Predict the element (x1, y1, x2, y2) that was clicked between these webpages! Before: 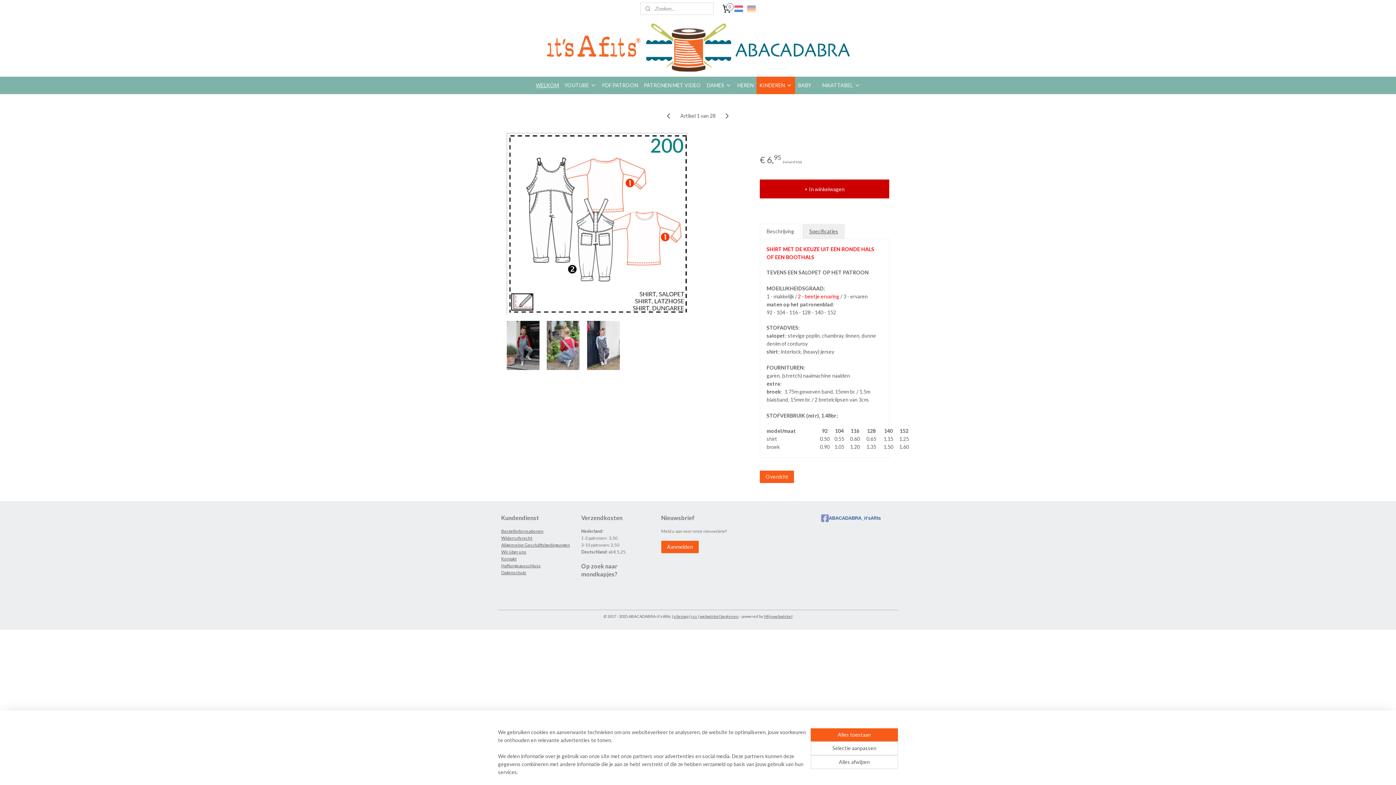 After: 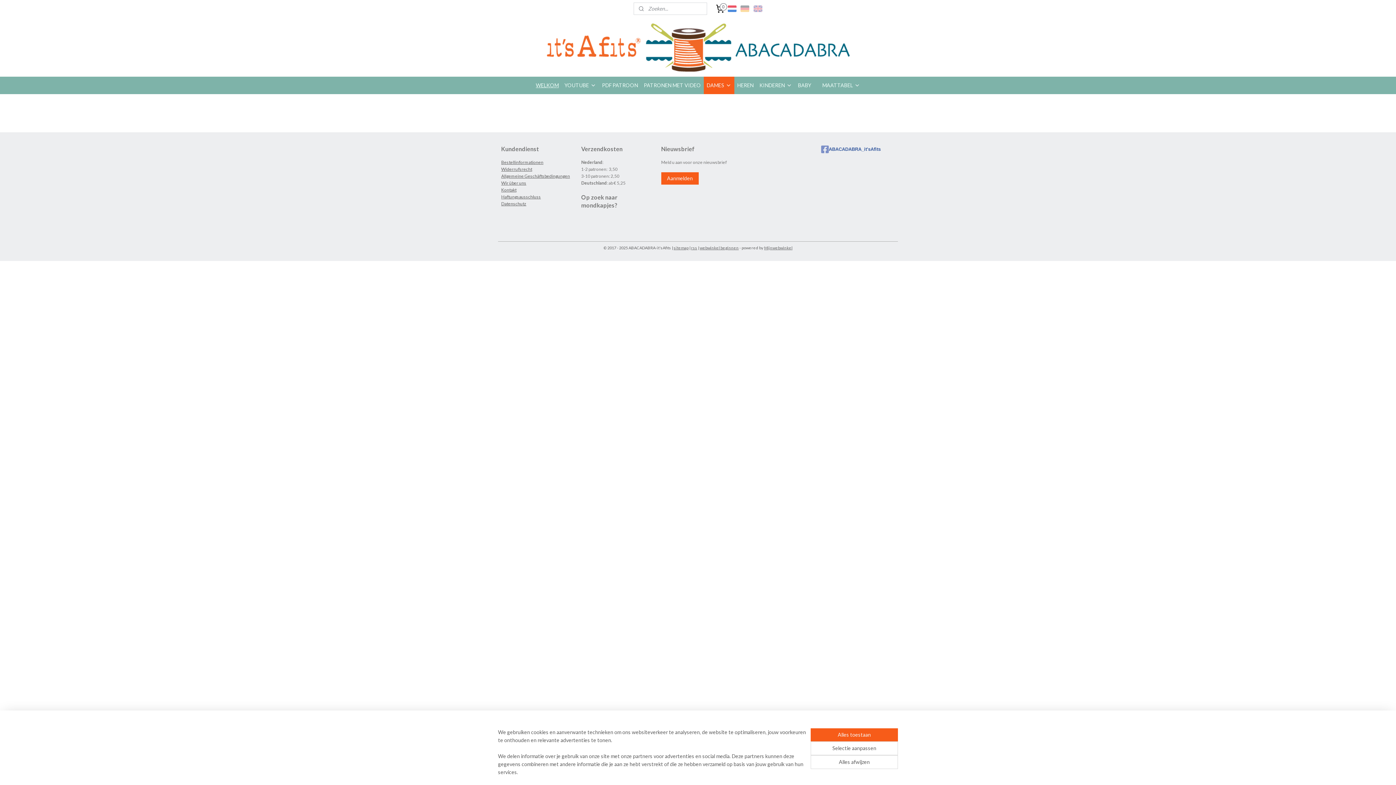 Action: bbox: (703, 76, 734, 94) label: DAMES